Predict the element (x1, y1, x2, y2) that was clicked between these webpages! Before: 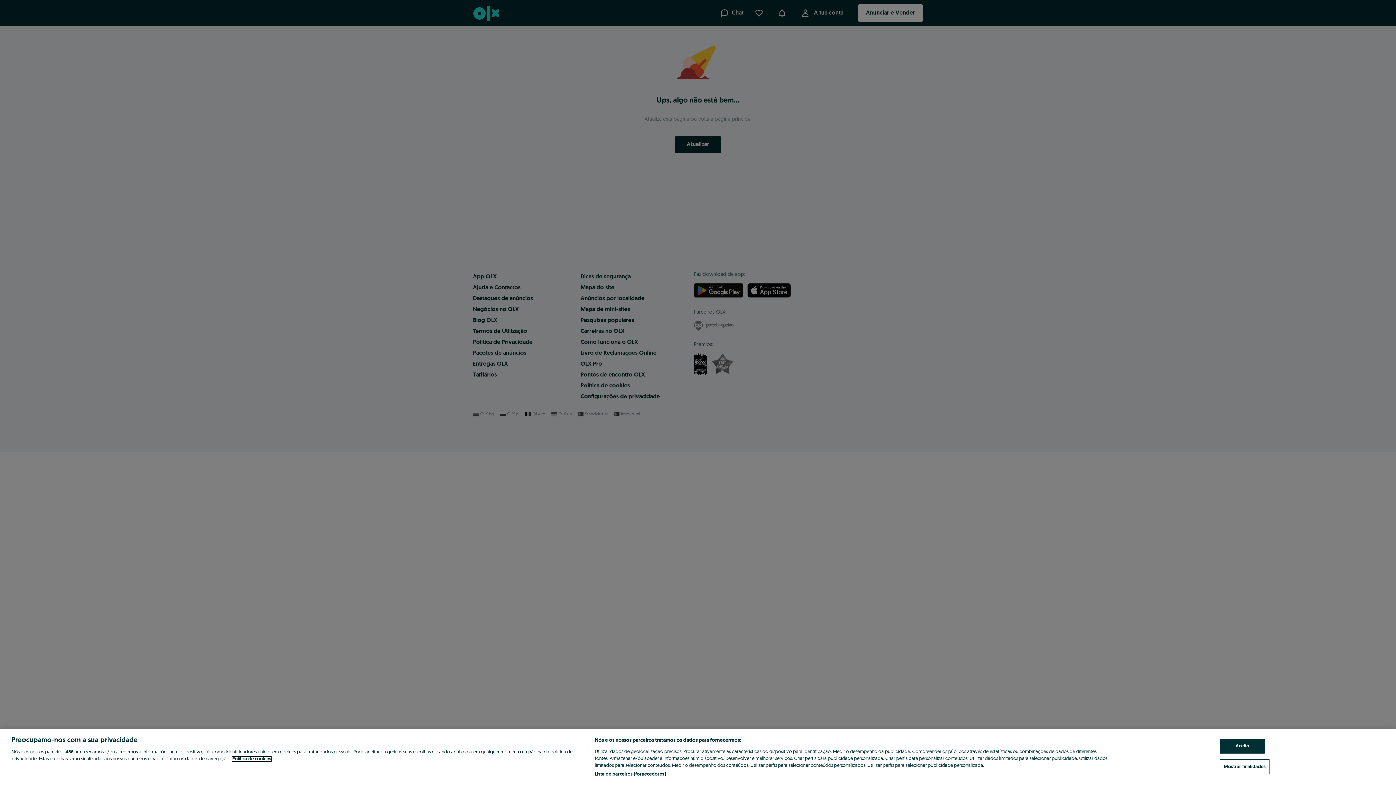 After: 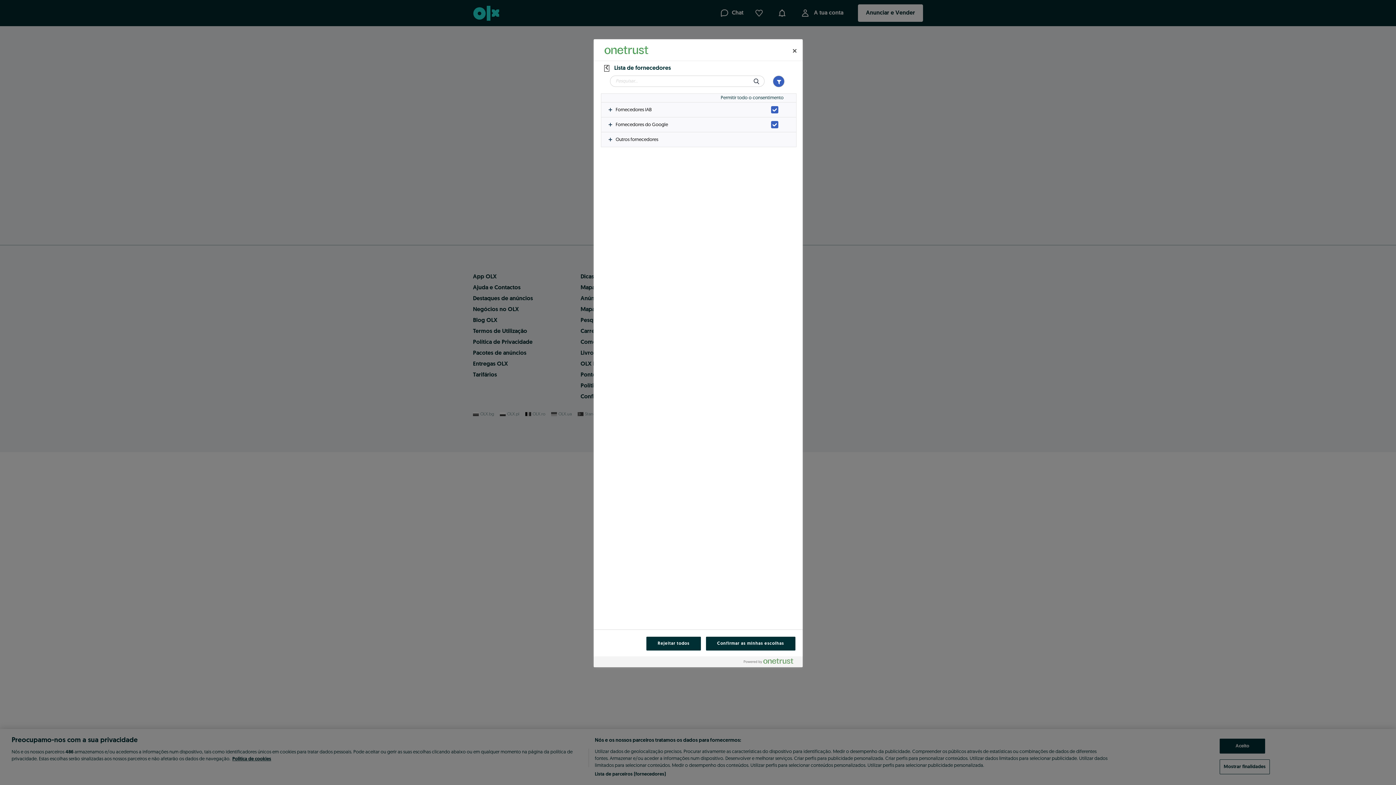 Action: label: Lista de parceiros (fornecedores) bbox: (594, 771, 665, 778)